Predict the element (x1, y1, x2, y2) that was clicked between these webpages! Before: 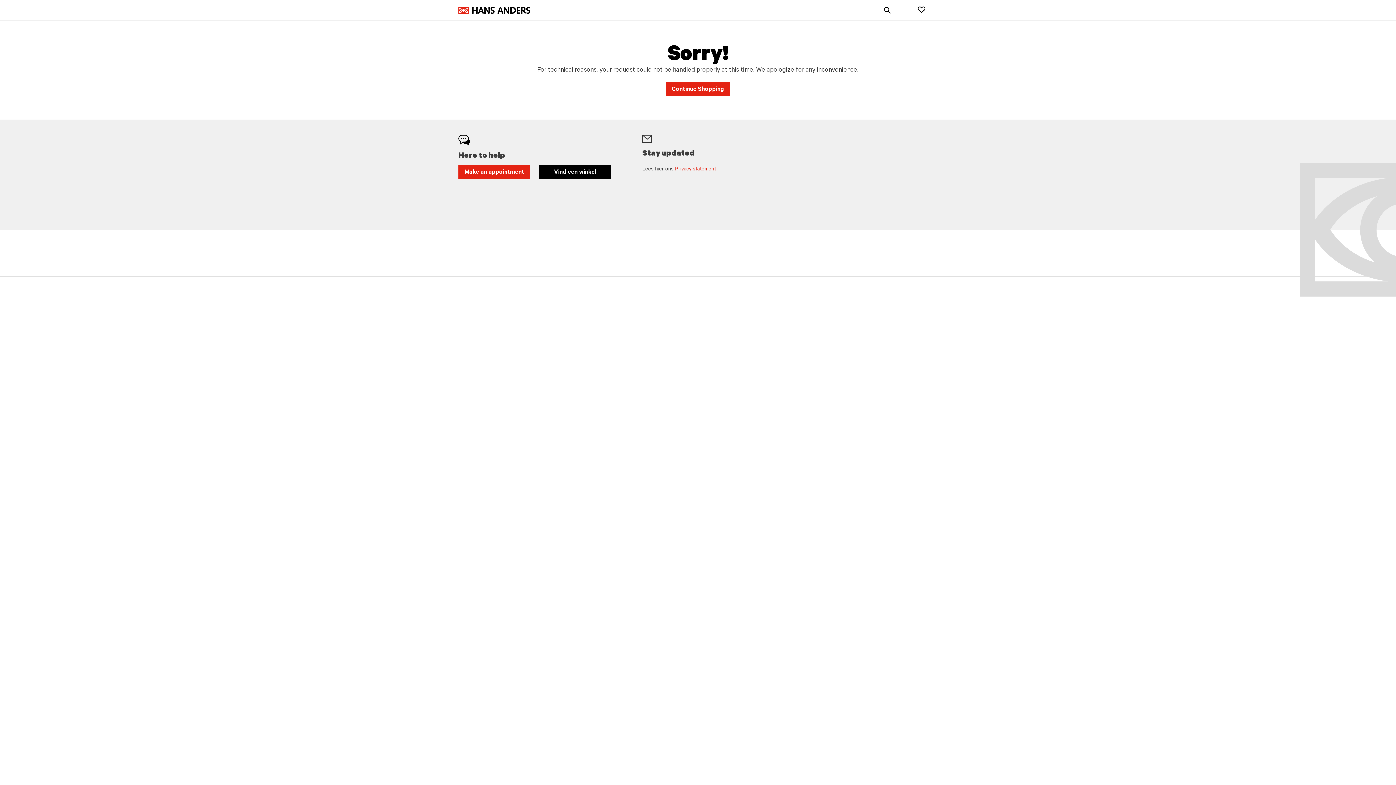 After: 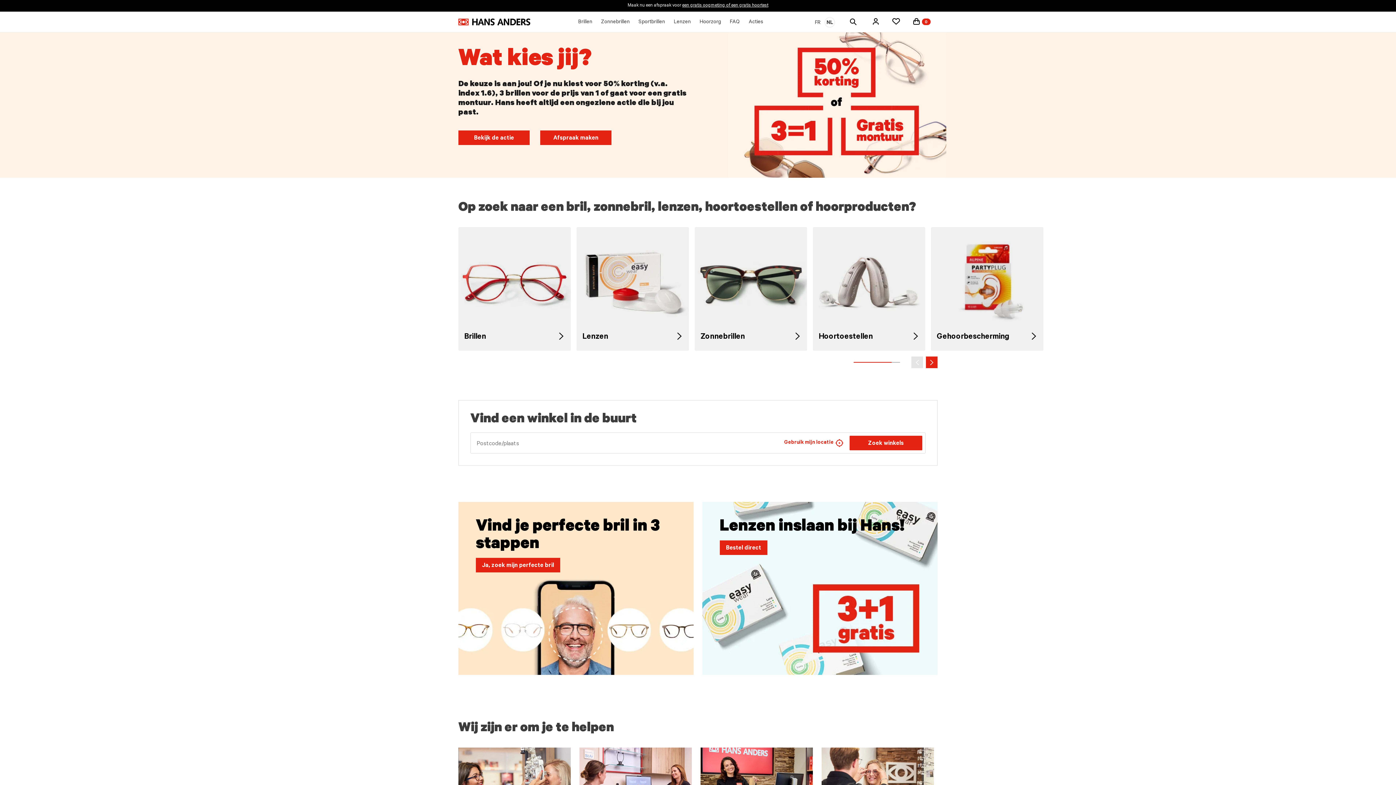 Action: label: Continue Shopping bbox: (665, 81, 730, 96)